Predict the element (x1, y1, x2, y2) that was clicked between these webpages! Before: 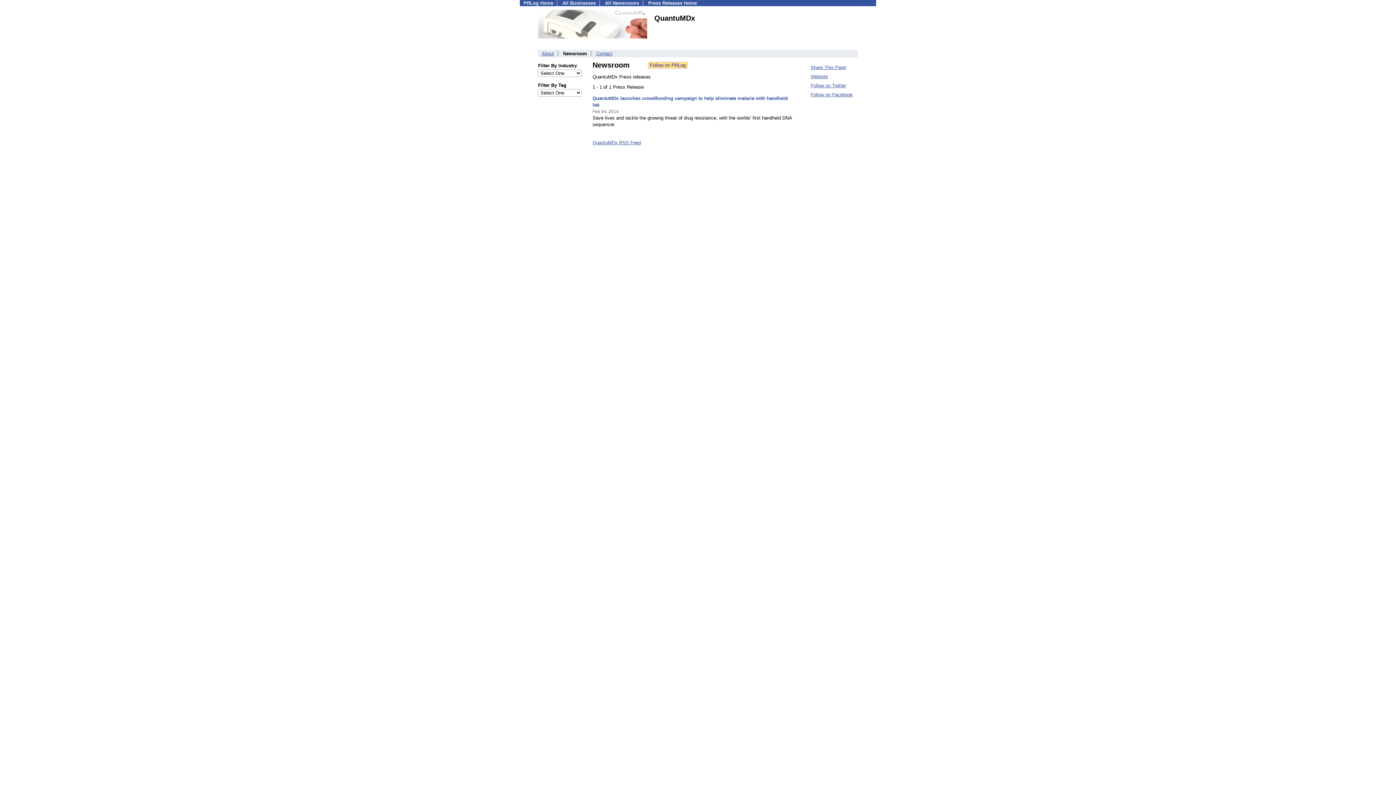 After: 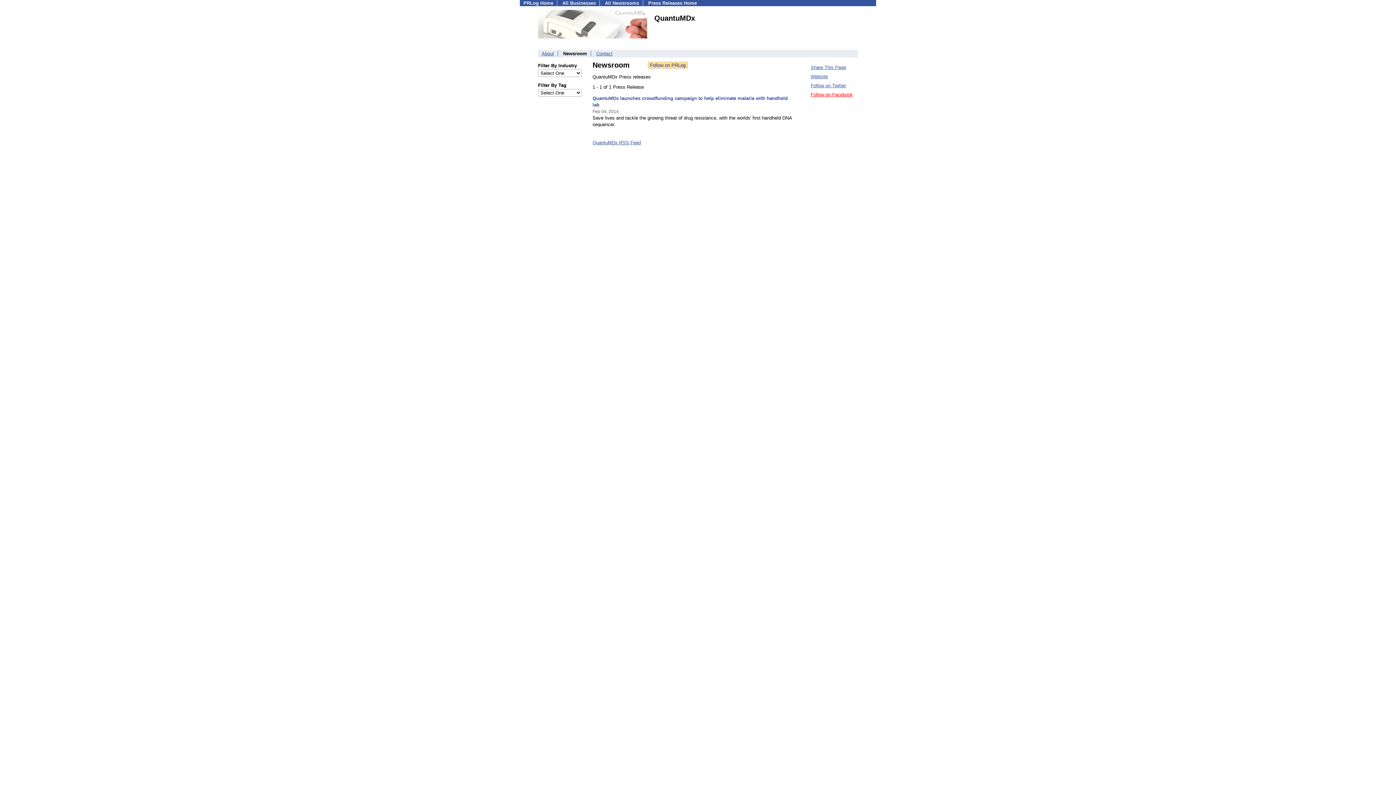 Action: label: Follow on Facebook bbox: (810, 92, 853, 97)